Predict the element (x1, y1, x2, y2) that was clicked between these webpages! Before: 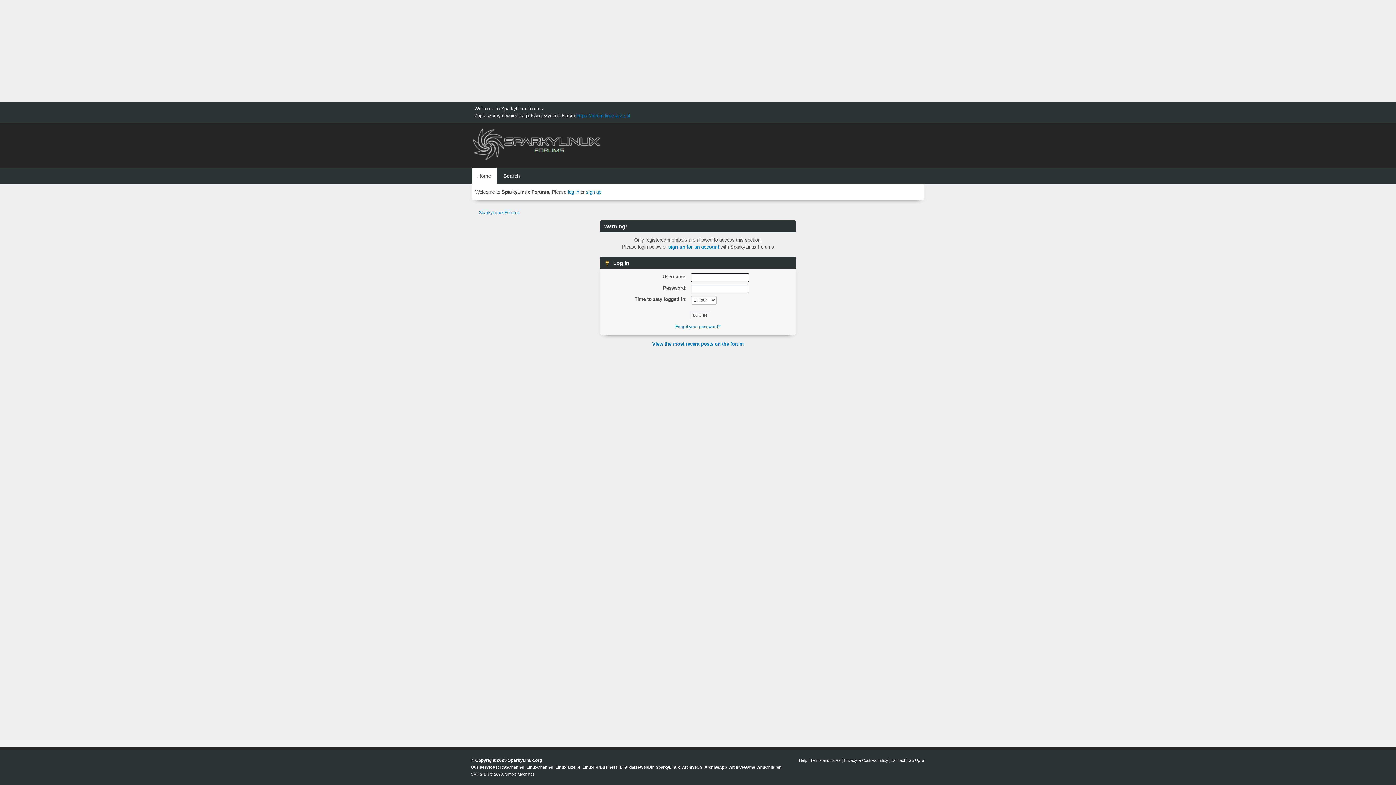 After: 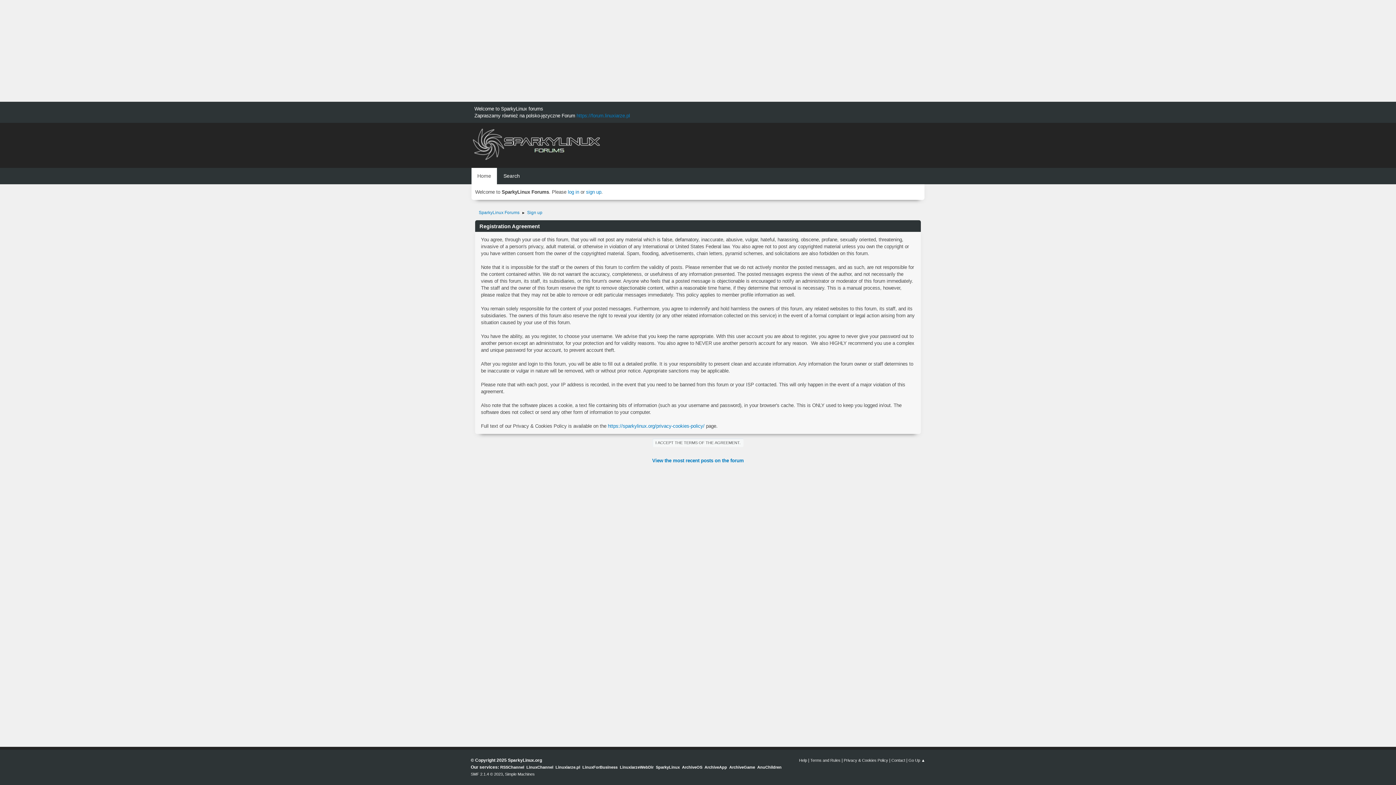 Action: label: sign up bbox: (586, 189, 601, 194)